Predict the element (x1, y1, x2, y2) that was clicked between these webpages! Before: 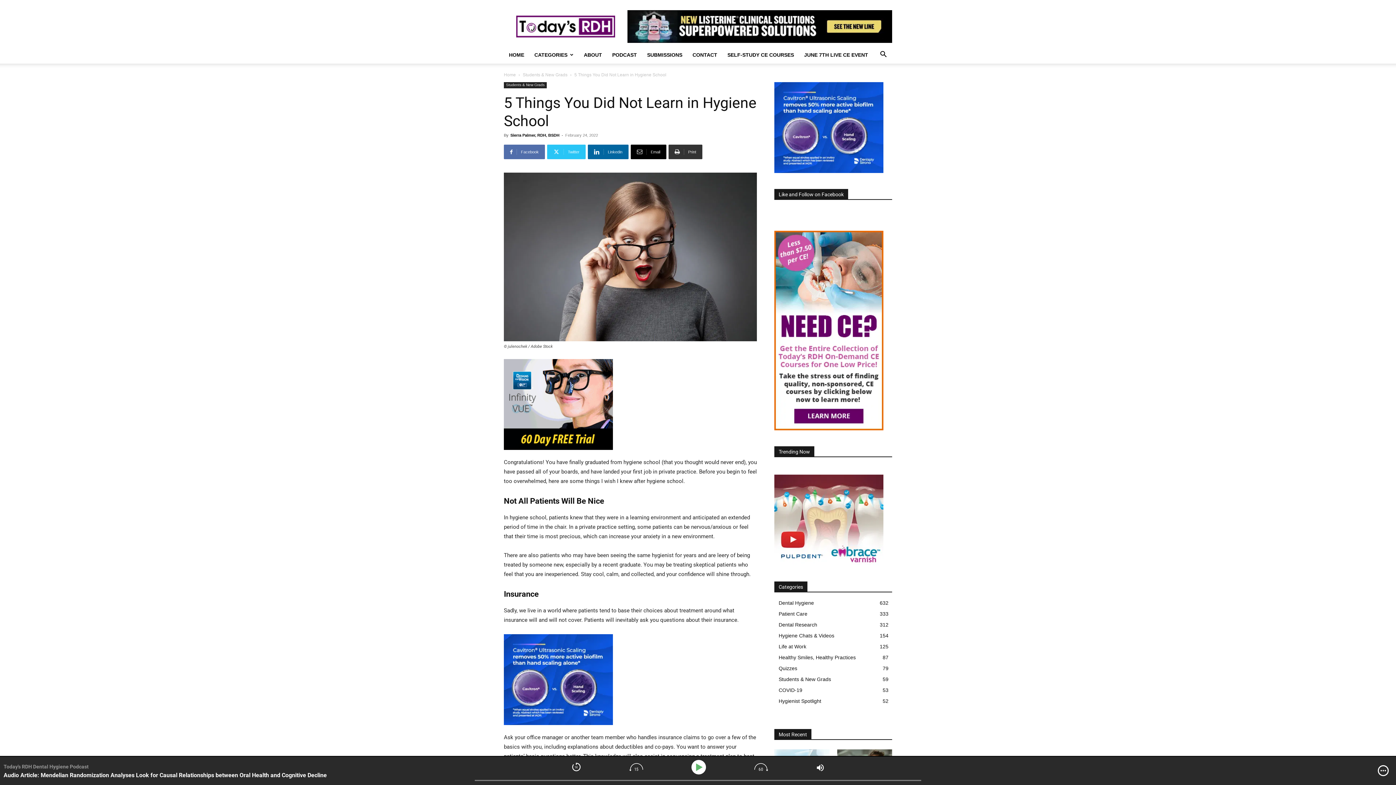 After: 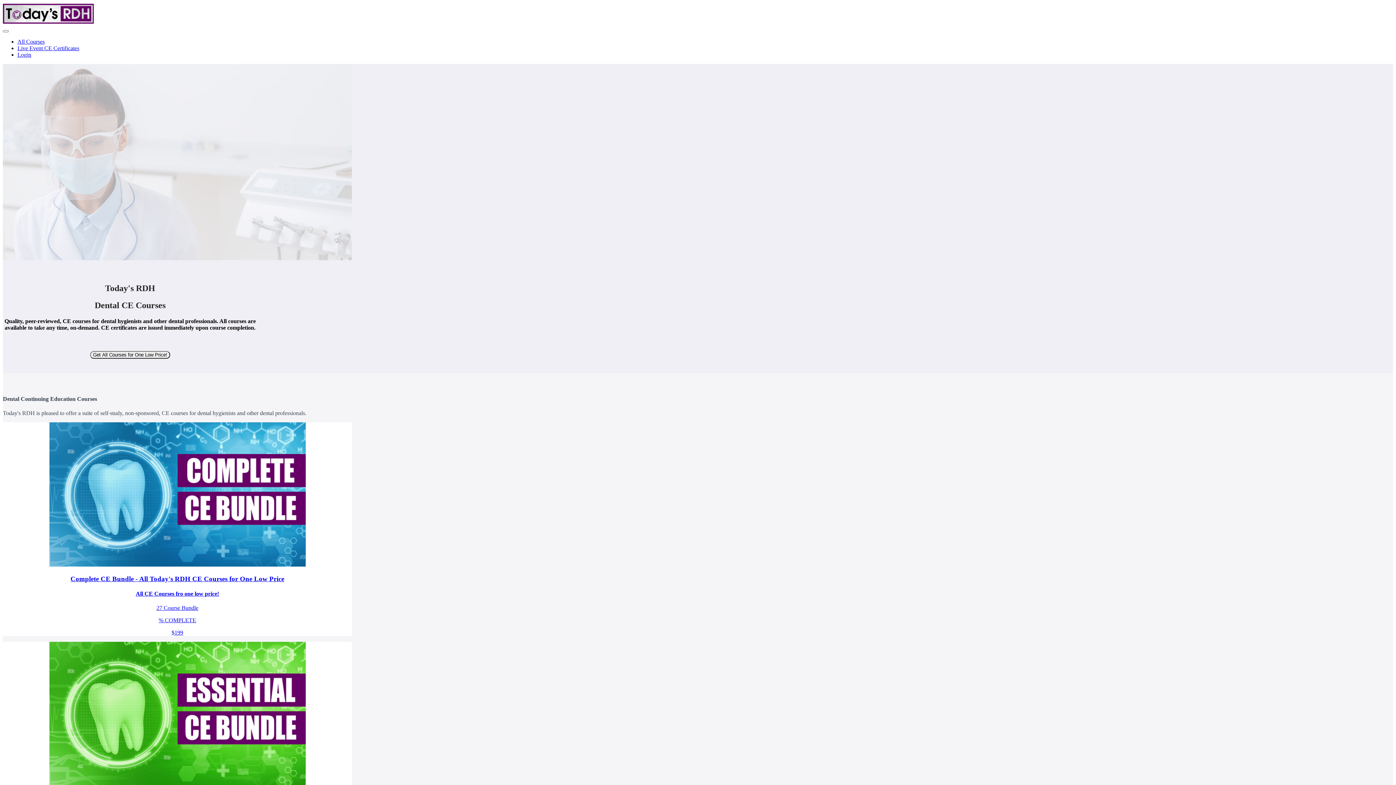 Action: label: SELF-STUDY CE COURSES bbox: (722, 46, 799, 63)